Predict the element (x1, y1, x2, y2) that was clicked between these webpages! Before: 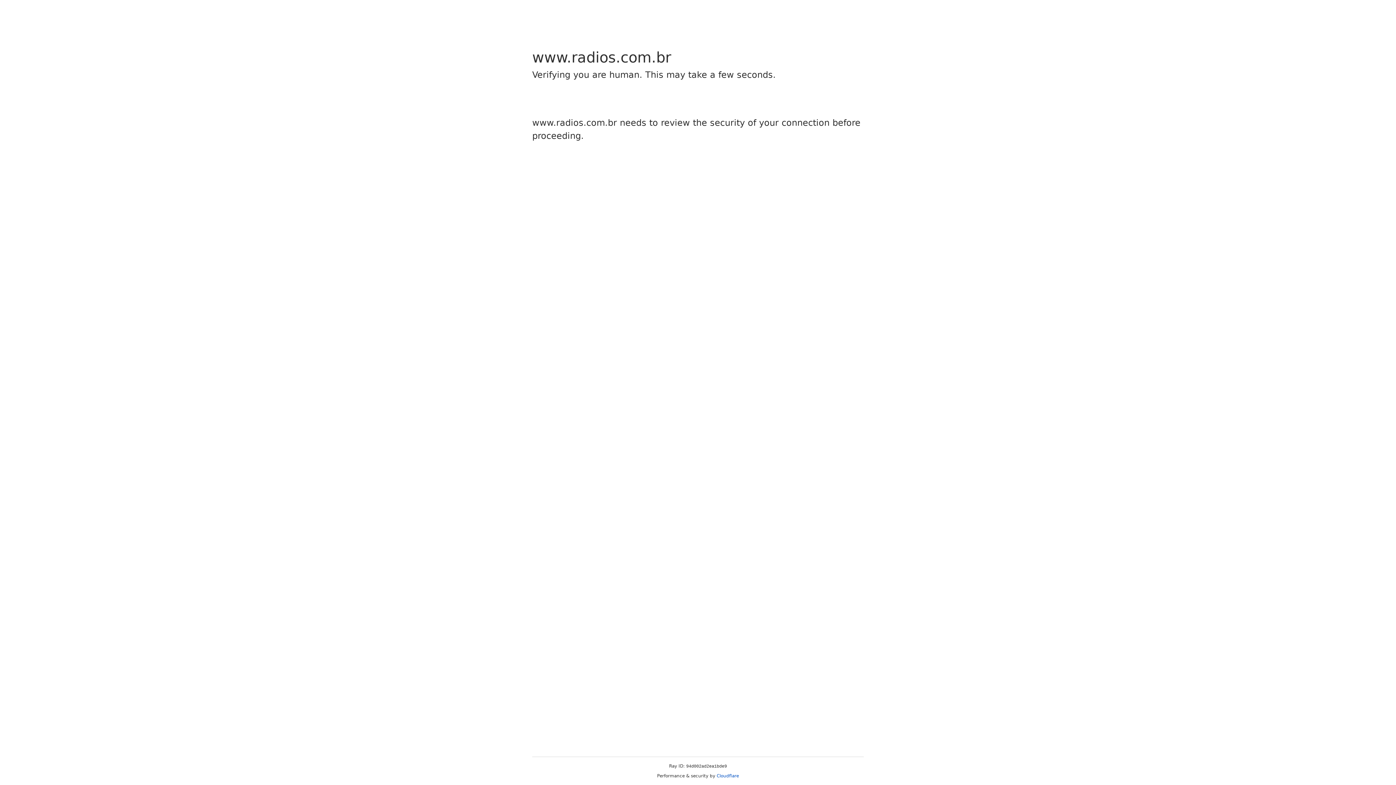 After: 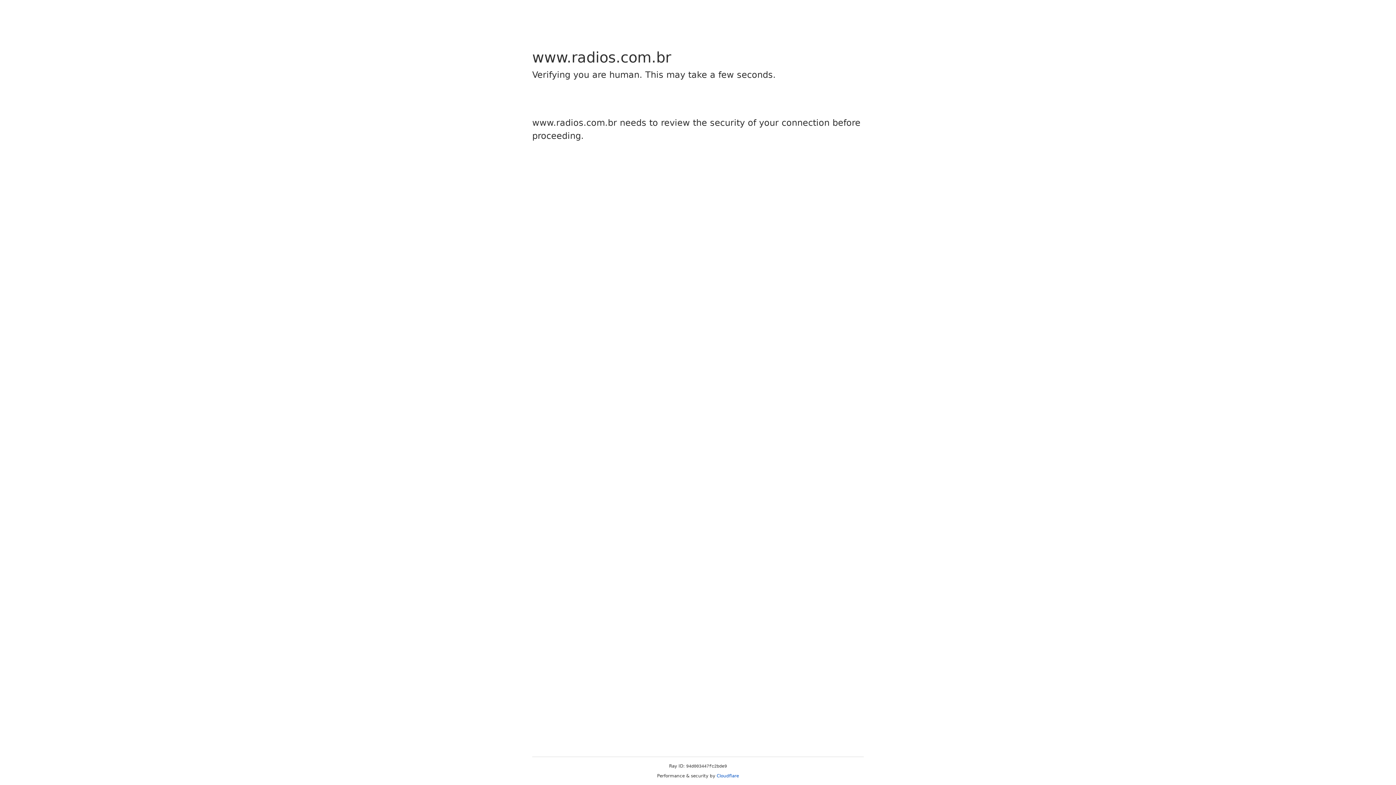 Action: bbox: (716, 773, 739, 778) label: Cloudflare